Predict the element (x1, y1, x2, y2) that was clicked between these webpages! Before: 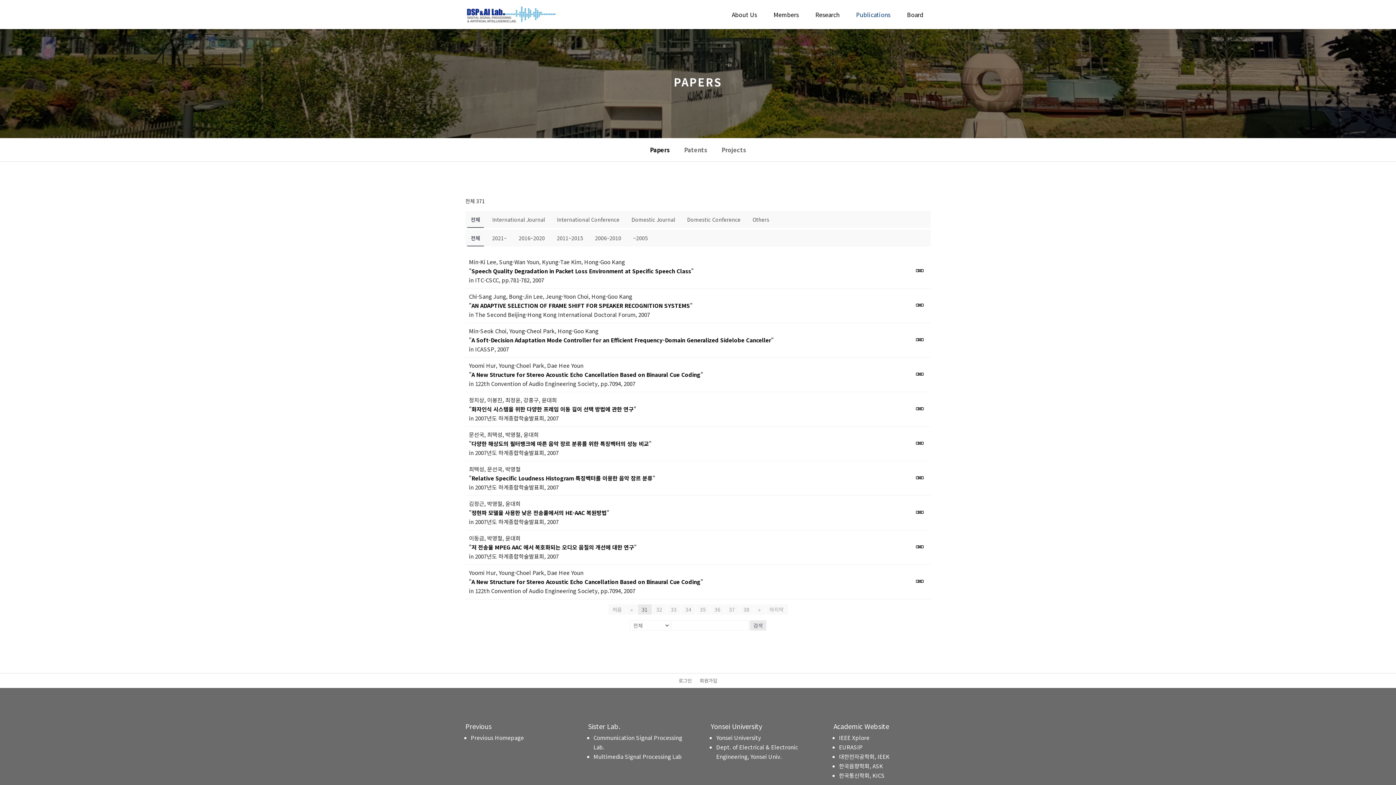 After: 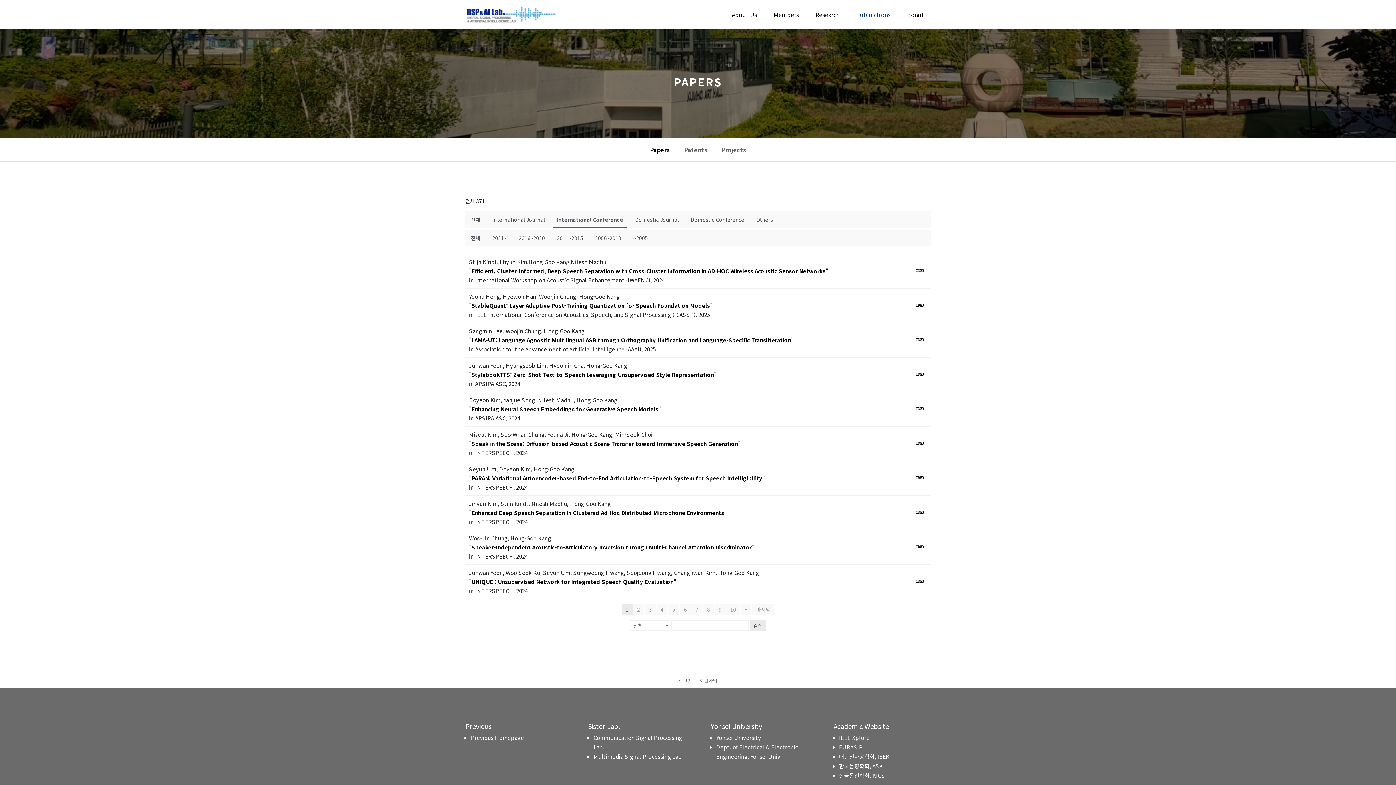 Action: label: International Conference bbox: (553, 211, 623, 228)